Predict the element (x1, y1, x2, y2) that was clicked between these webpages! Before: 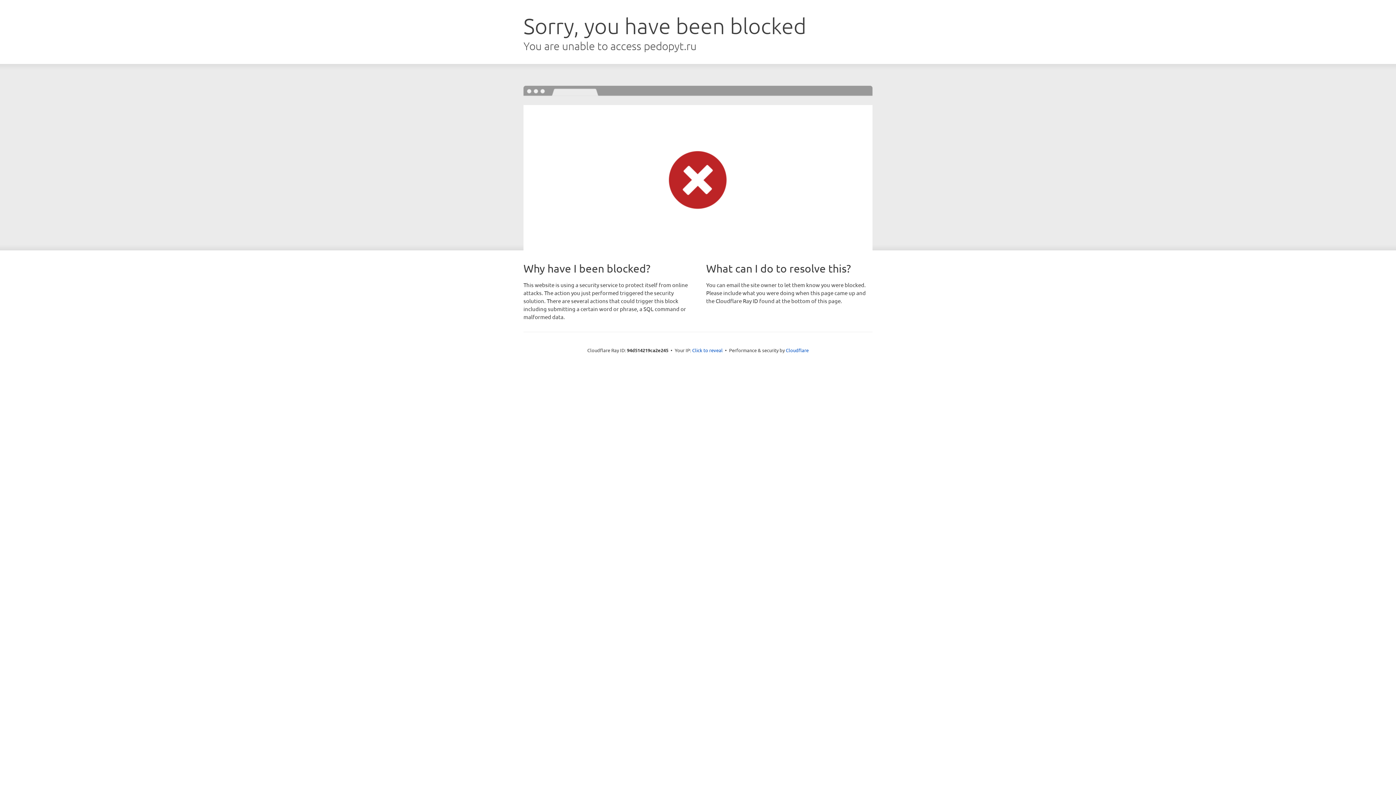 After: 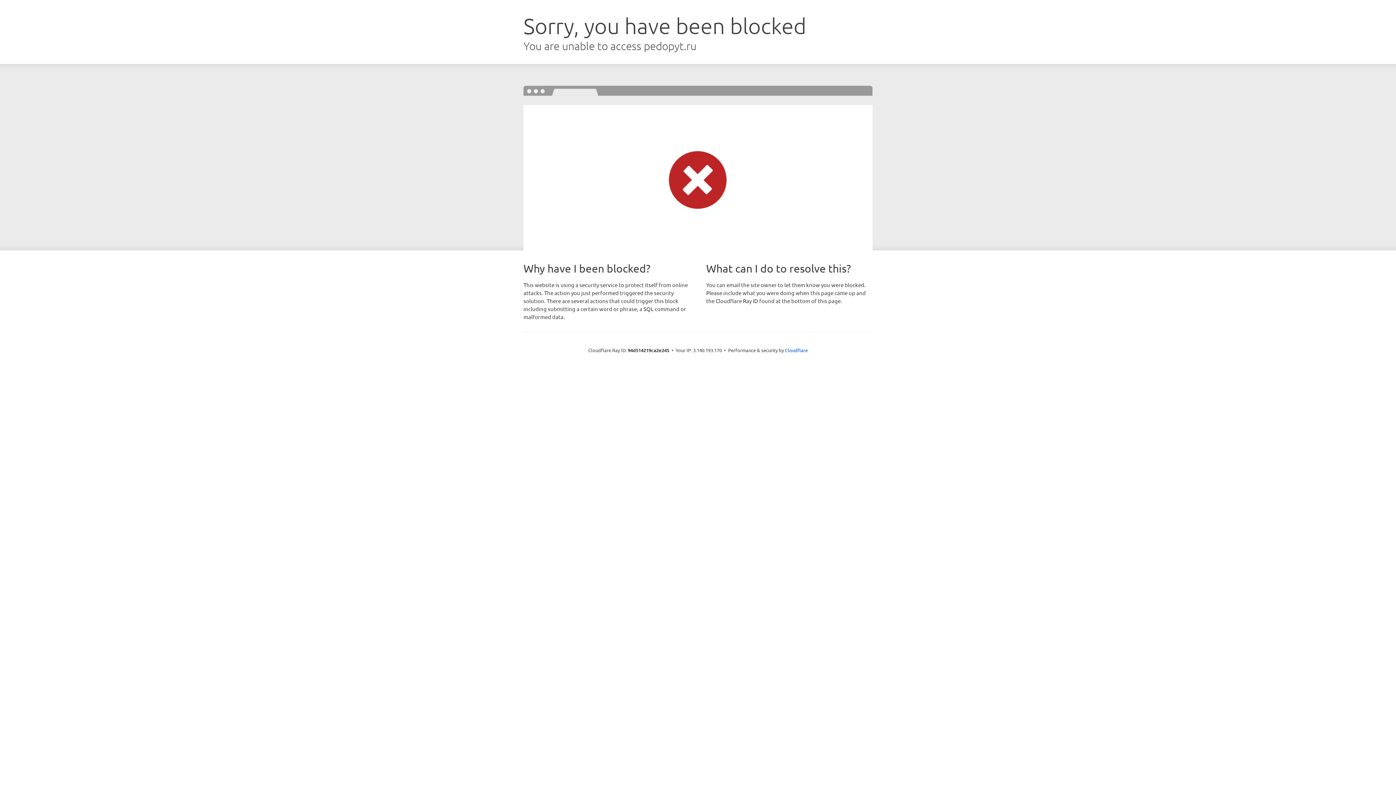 Action: bbox: (692, 346, 722, 353) label: Click to reveal